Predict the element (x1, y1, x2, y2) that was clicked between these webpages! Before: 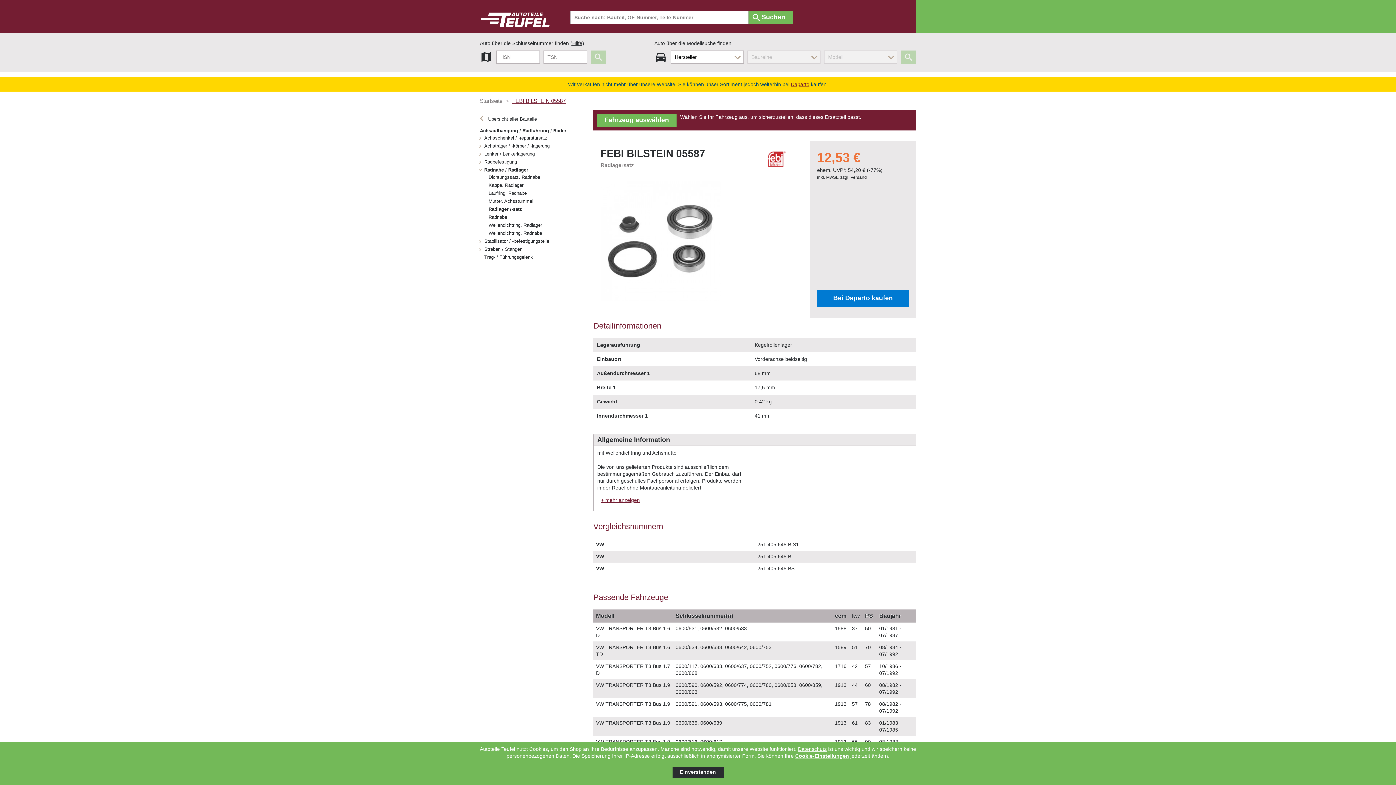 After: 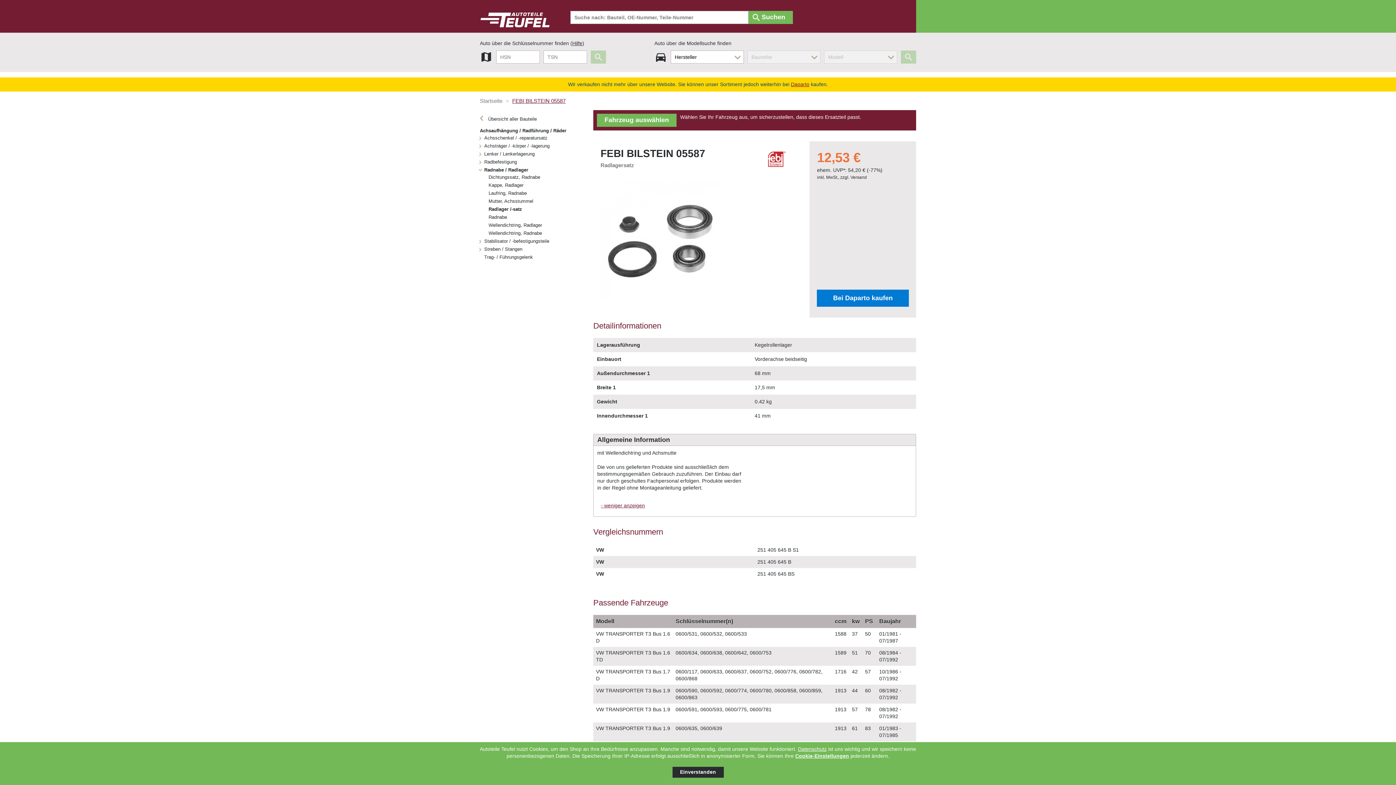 Action: bbox: (601, 496, 908, 503) label: + mehr anzeigen